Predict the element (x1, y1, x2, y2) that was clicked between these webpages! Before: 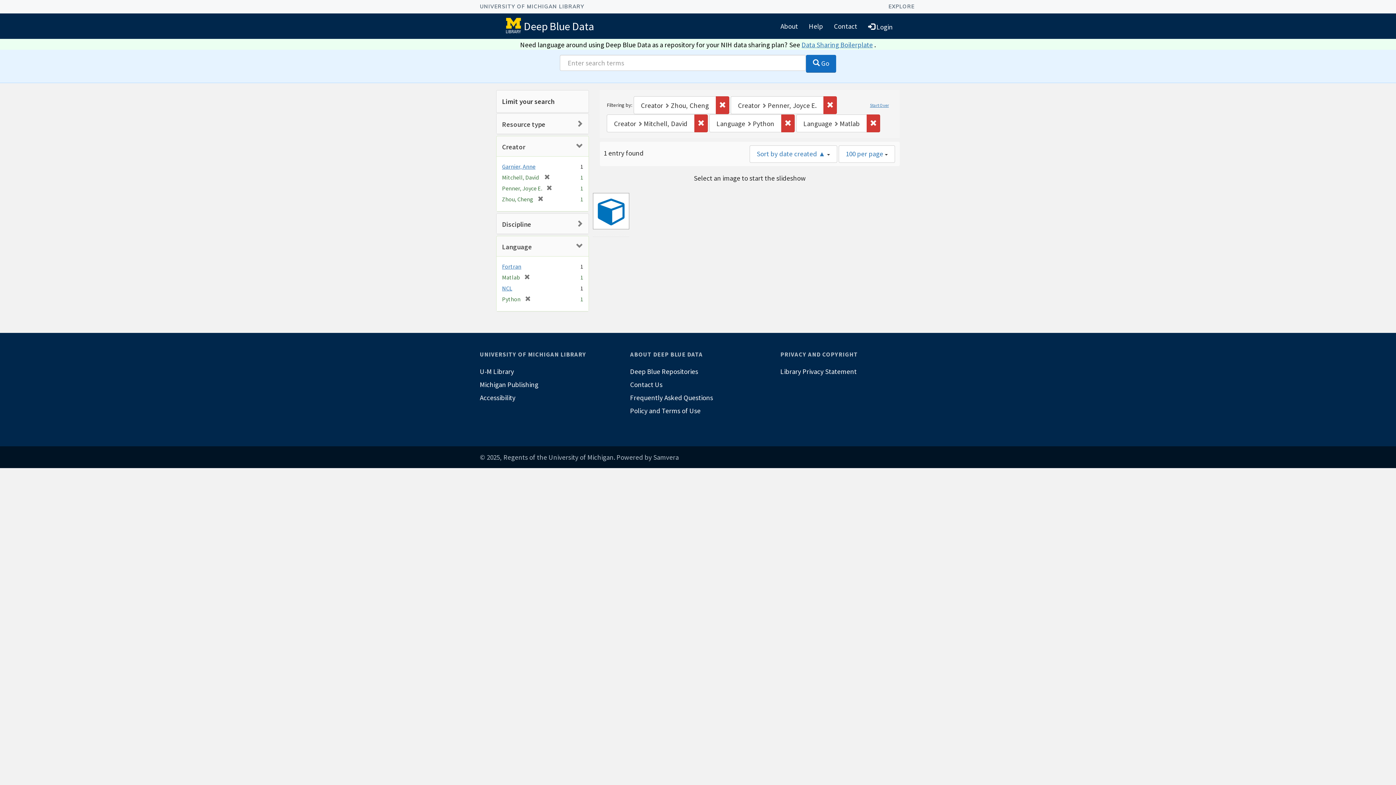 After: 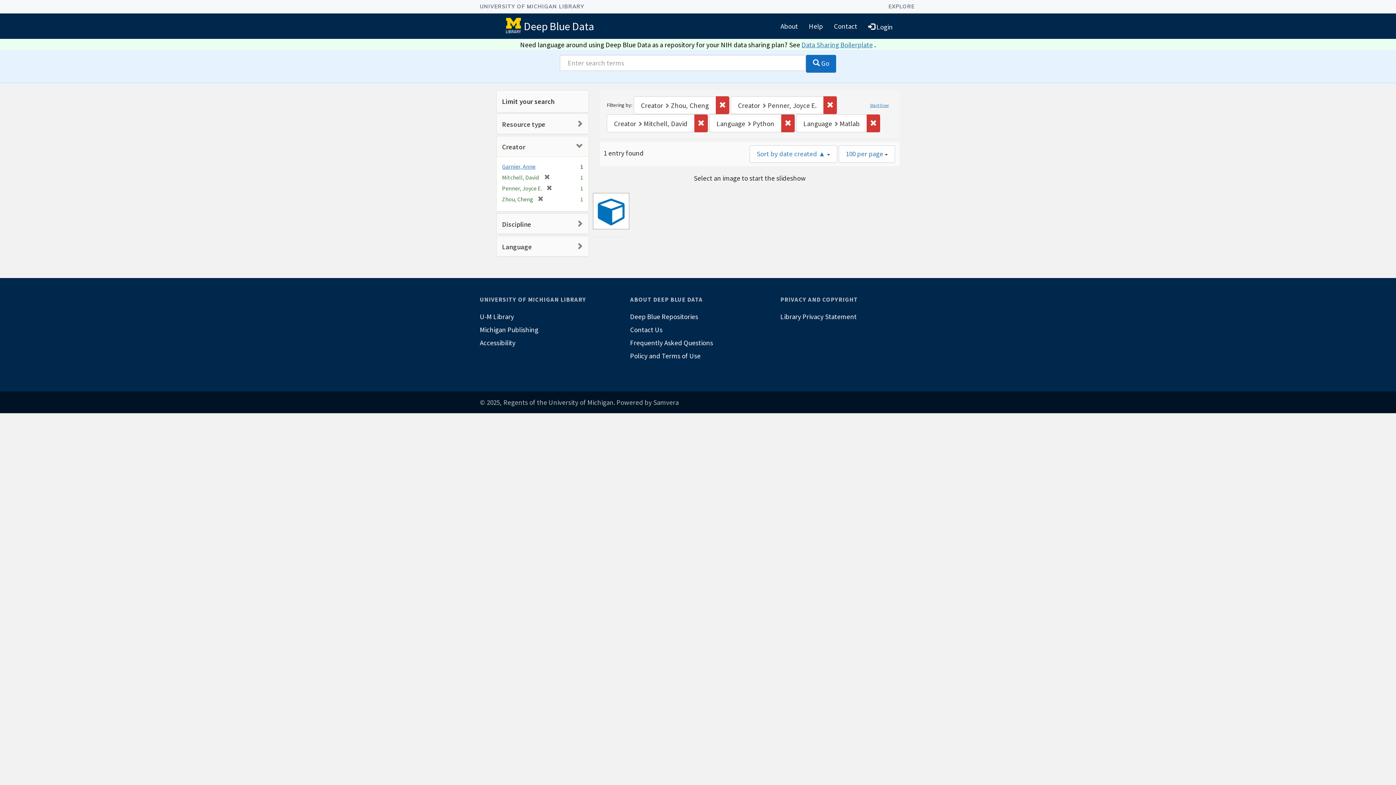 Action: bbox: (502, 242, 532, 251) label: Language